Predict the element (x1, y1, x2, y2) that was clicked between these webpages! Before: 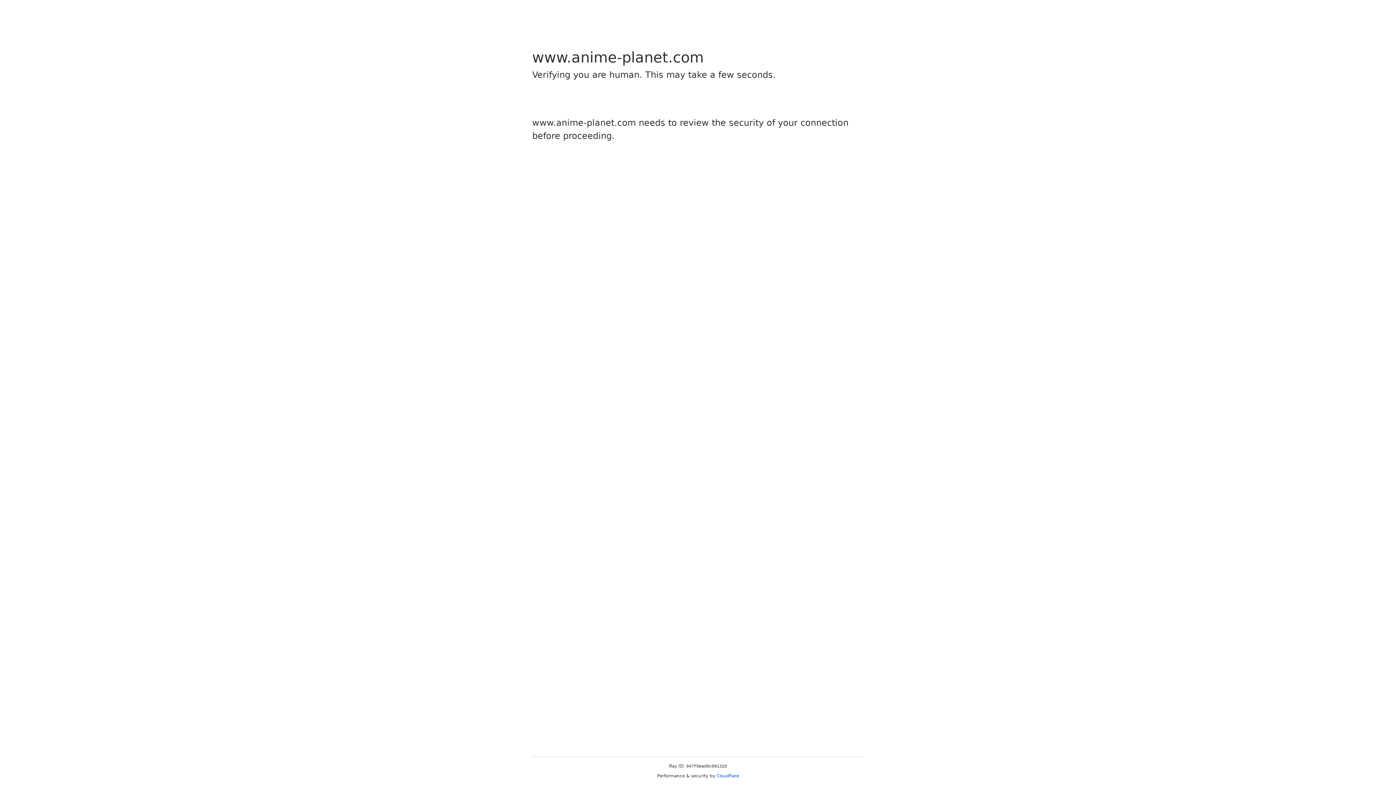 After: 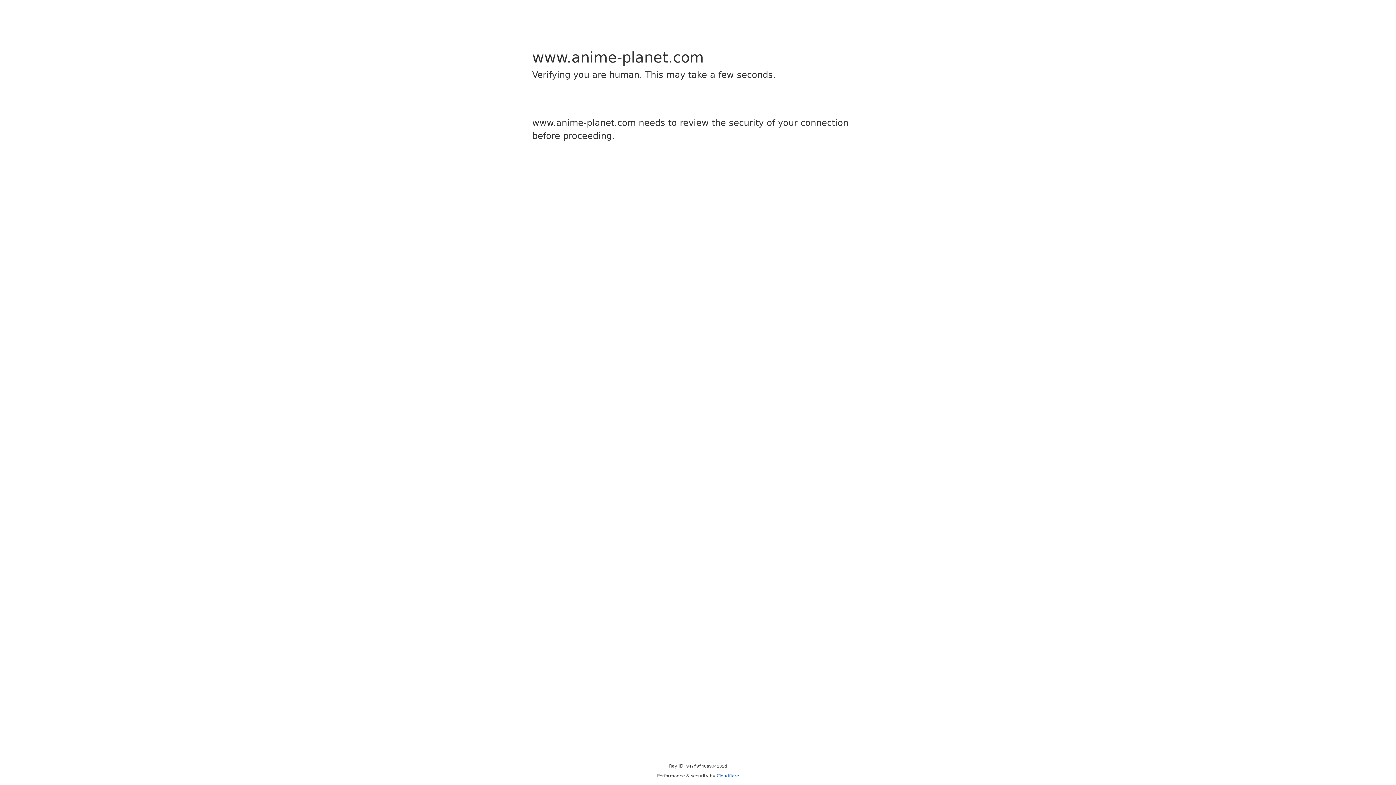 Action: label: Cloudflare bbox: (716, 773, 739, 778)